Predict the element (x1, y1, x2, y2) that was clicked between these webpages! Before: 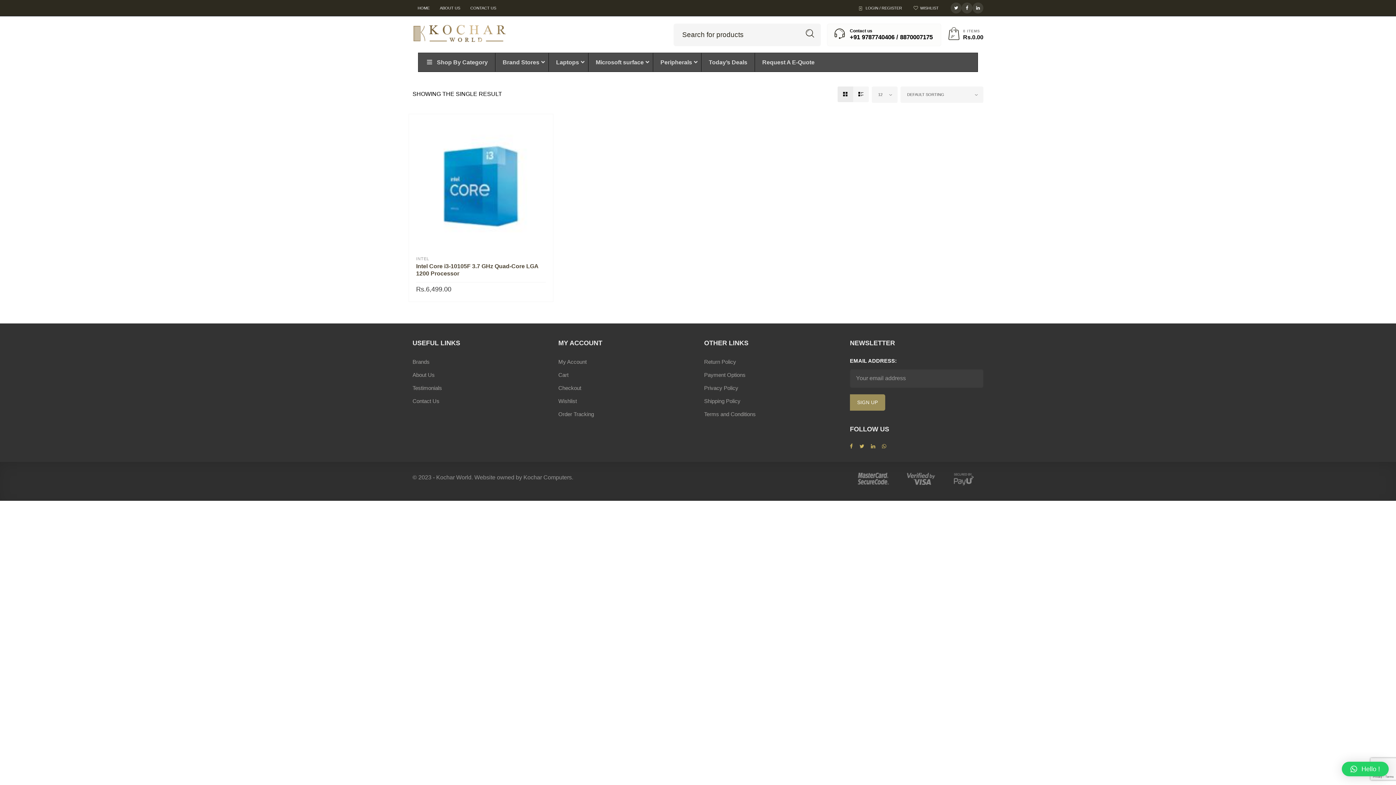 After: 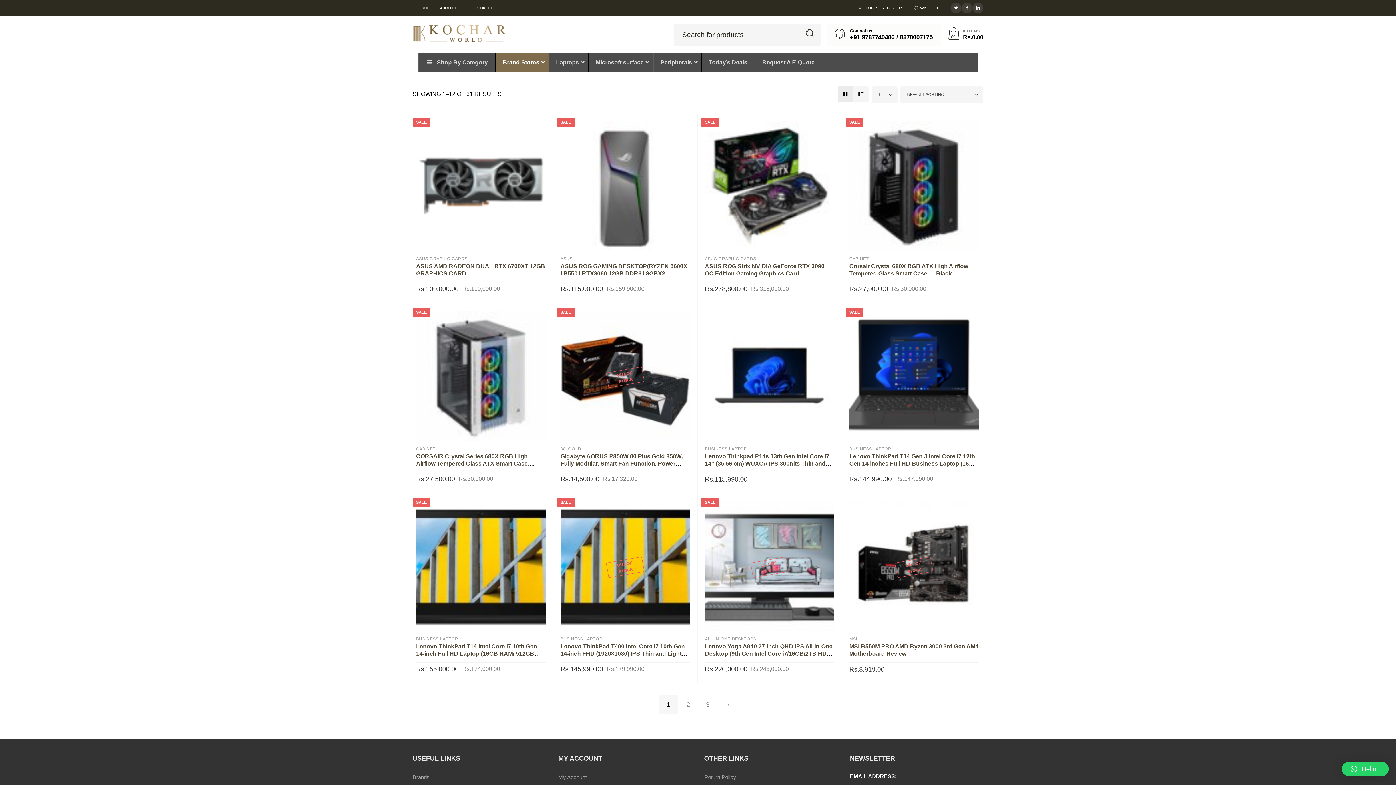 Action: label: Brand Stores bbox: (495, 53, 548, 71)